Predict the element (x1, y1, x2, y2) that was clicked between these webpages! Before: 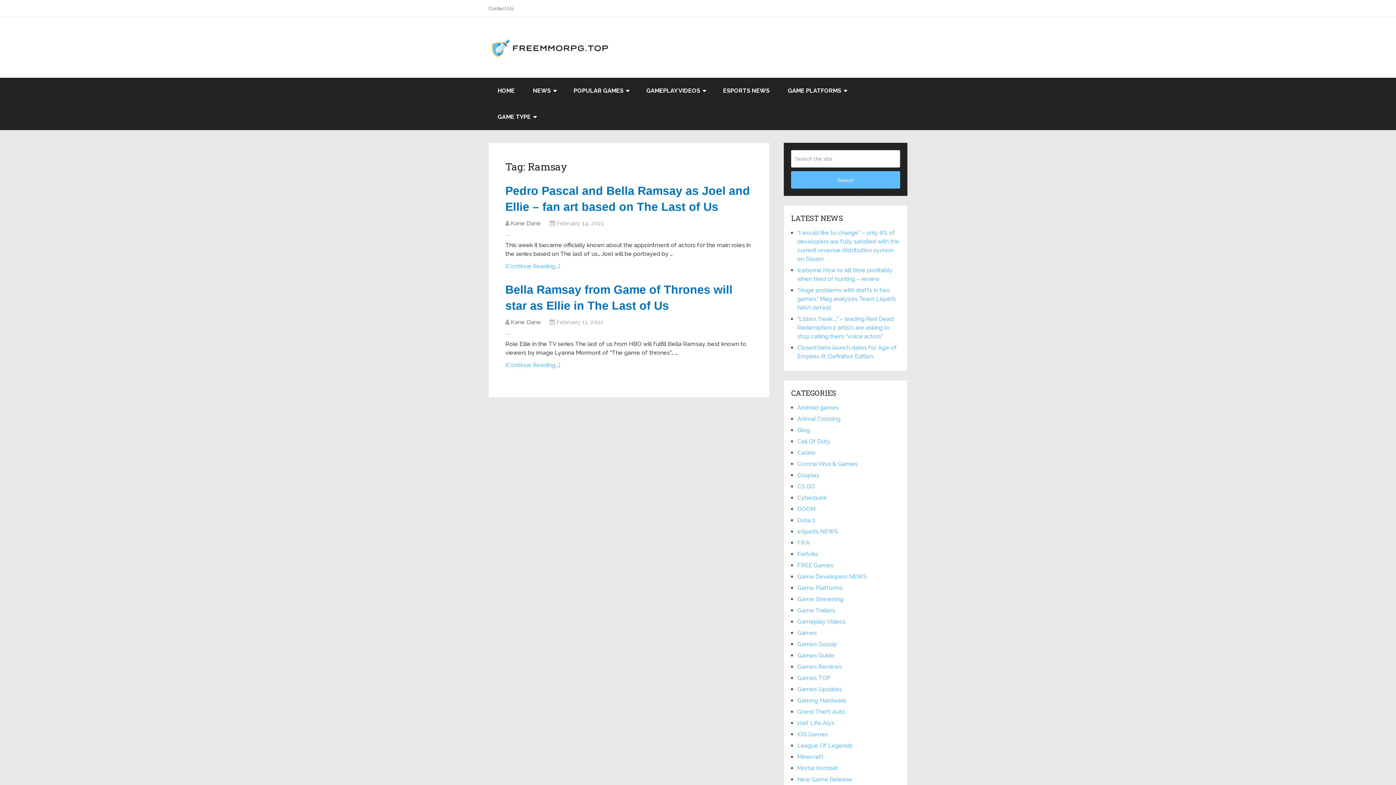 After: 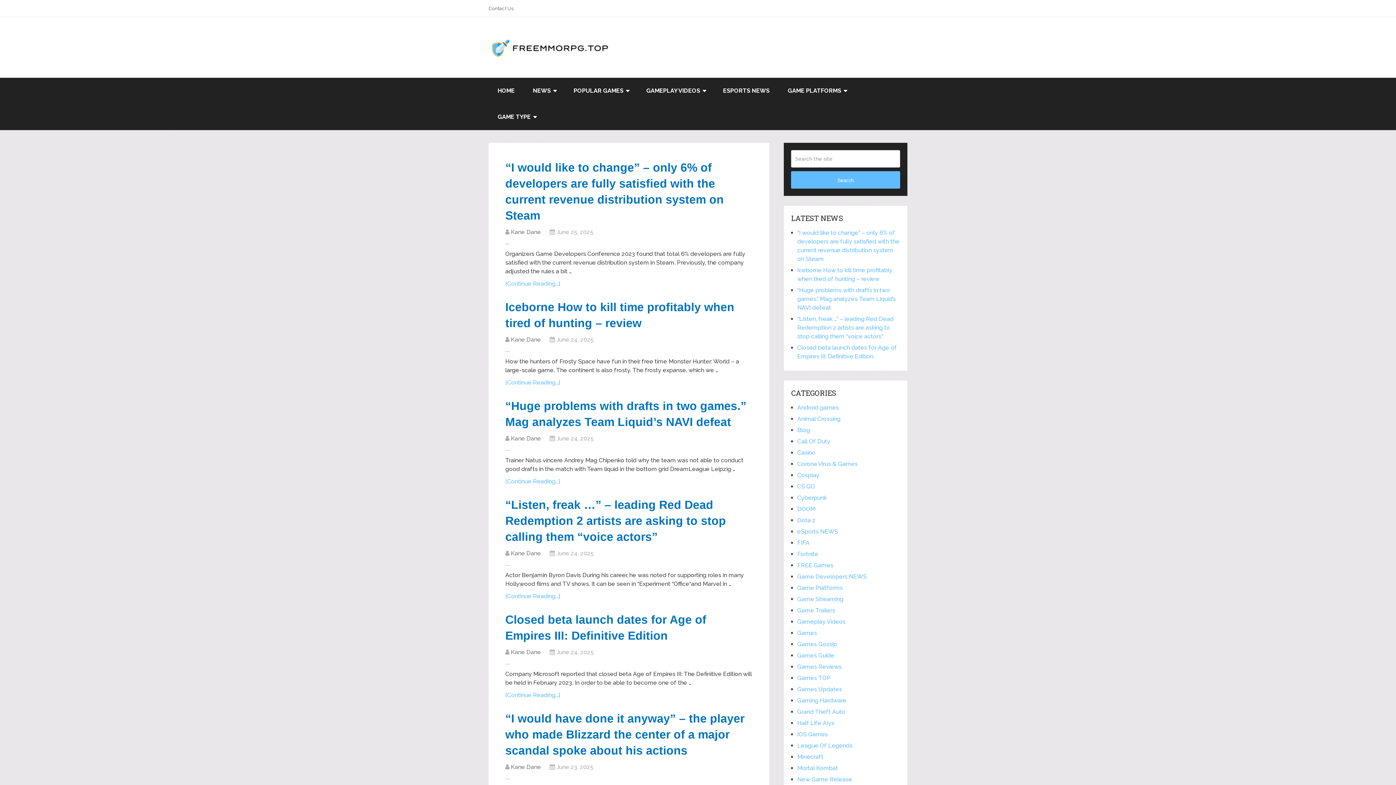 Action: label: HOME bbox: (488, 77, 524, 104)